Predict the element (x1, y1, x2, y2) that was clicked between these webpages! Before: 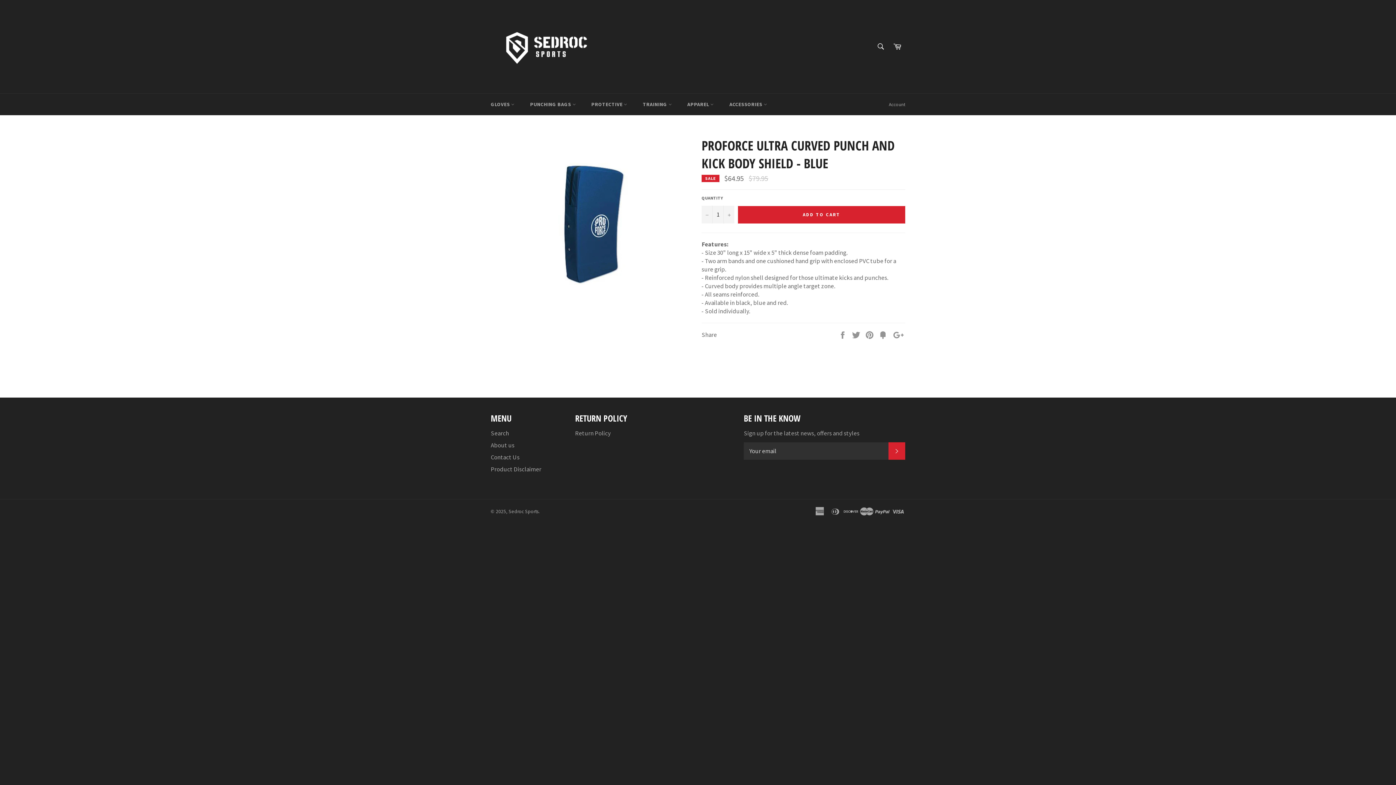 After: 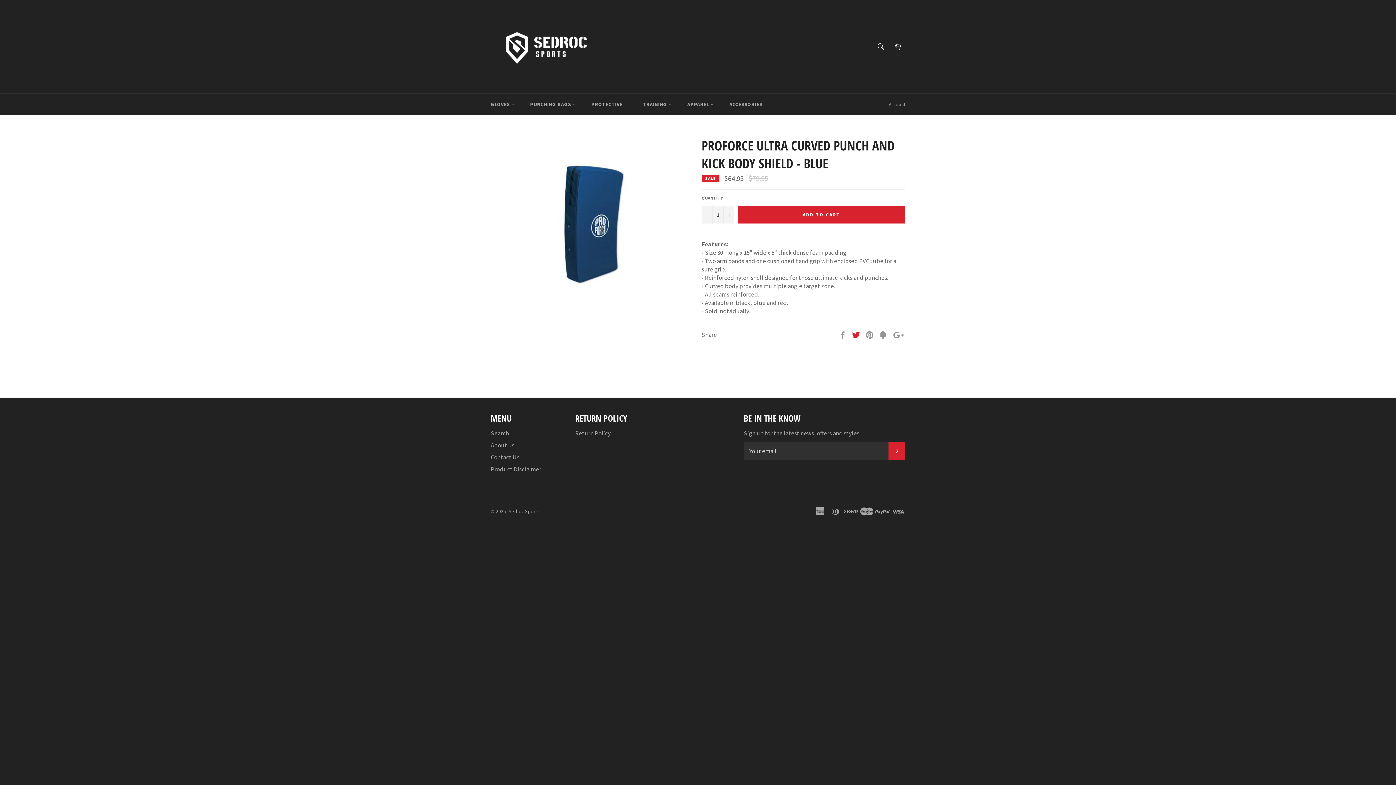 Action: label:  
Tweet bbox: (852, 330, 861, 338)